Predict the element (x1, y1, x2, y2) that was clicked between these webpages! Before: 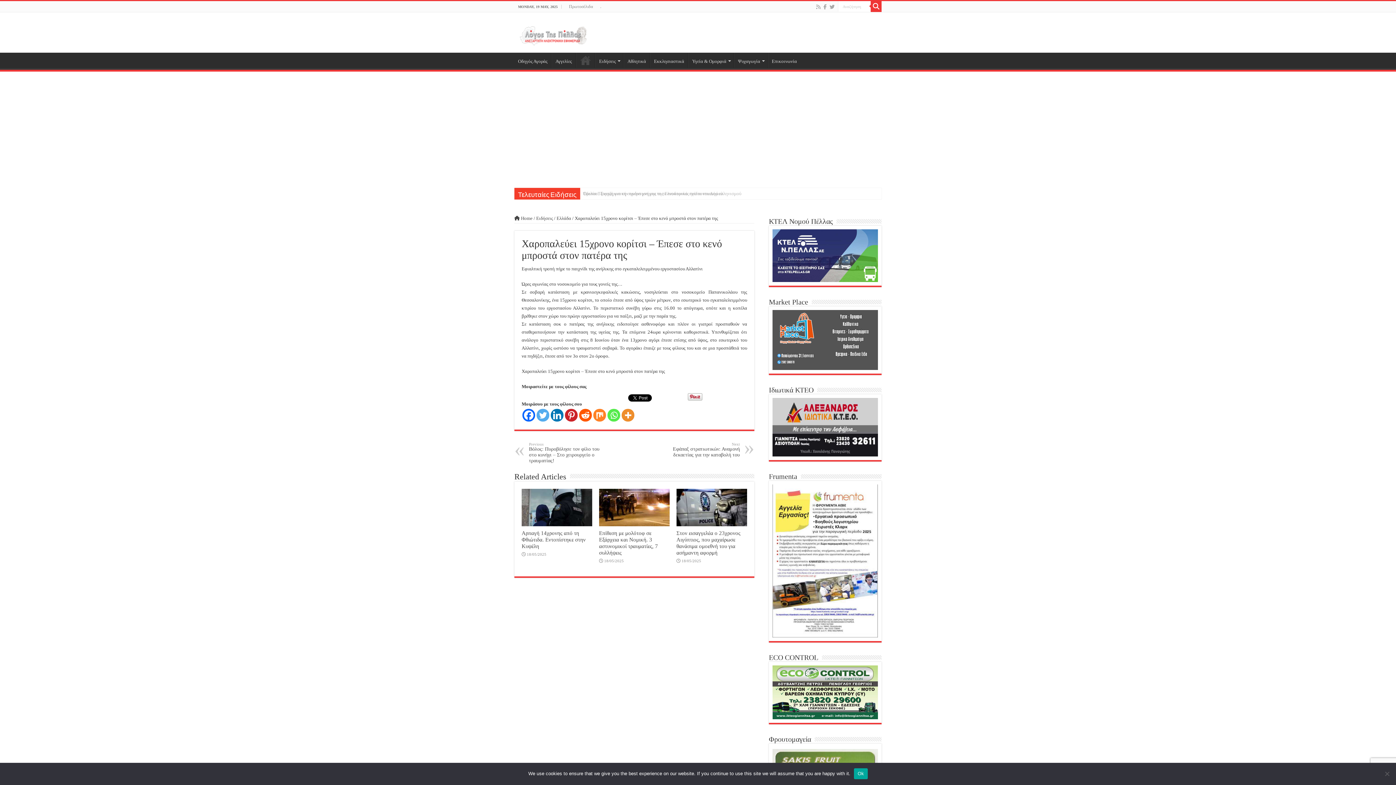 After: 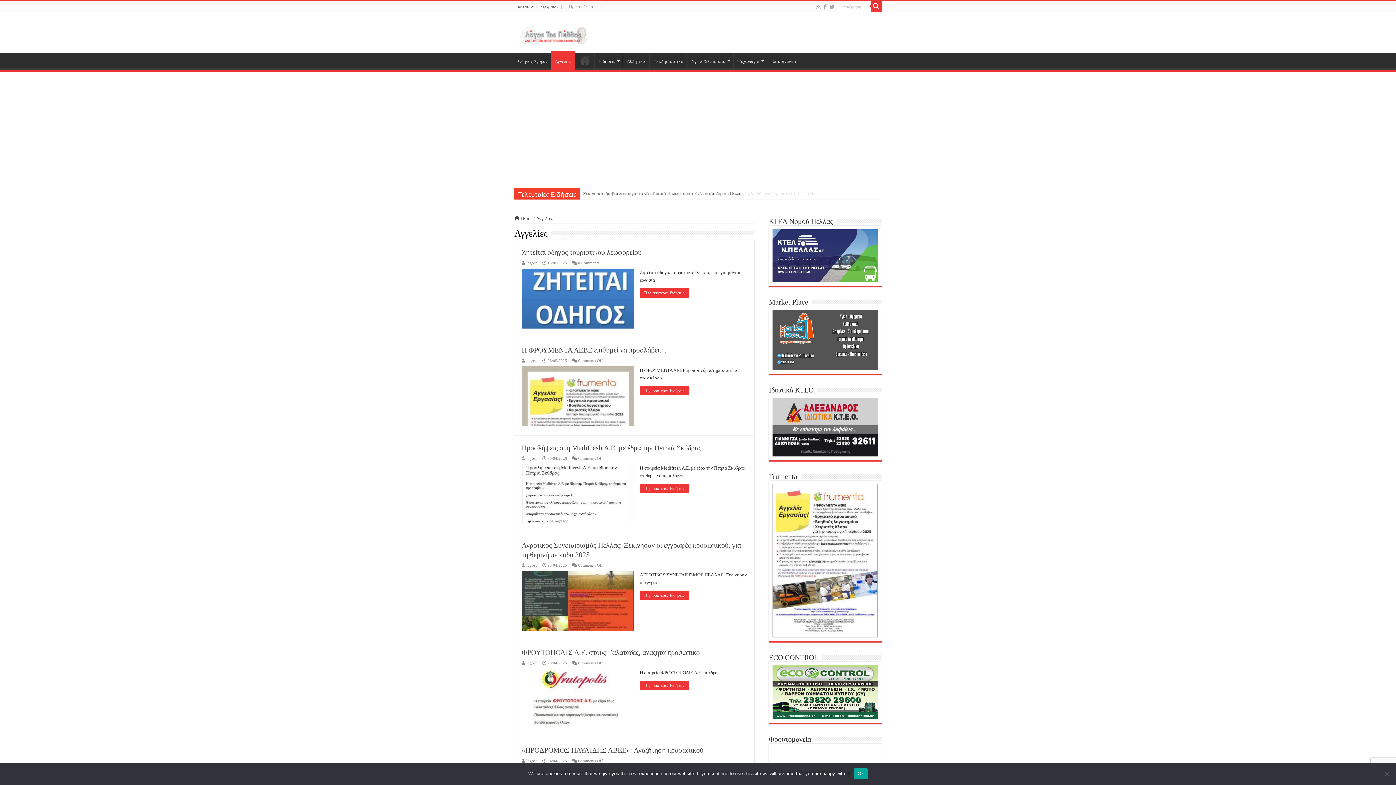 Action: label: Αγγελίες bbox: (551, 52, 575, 67)